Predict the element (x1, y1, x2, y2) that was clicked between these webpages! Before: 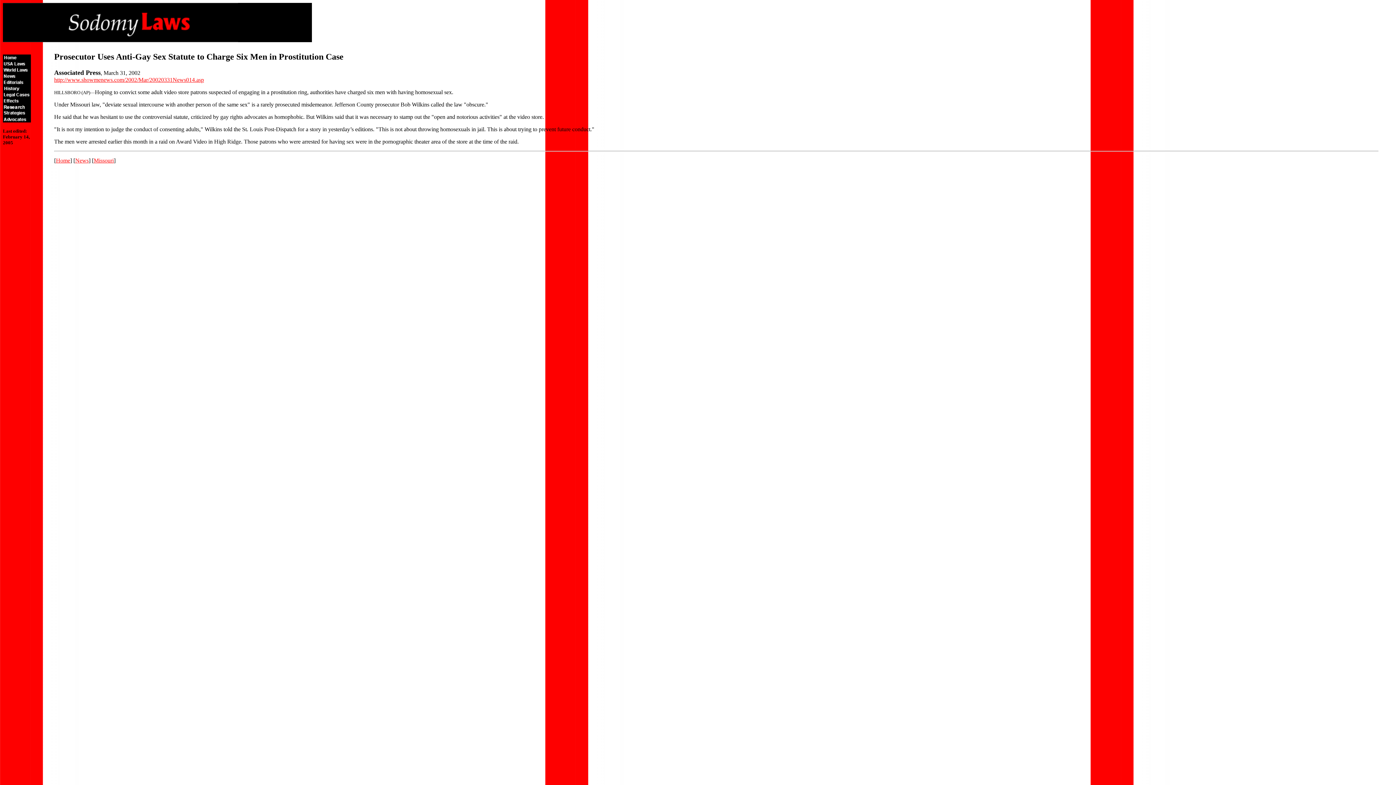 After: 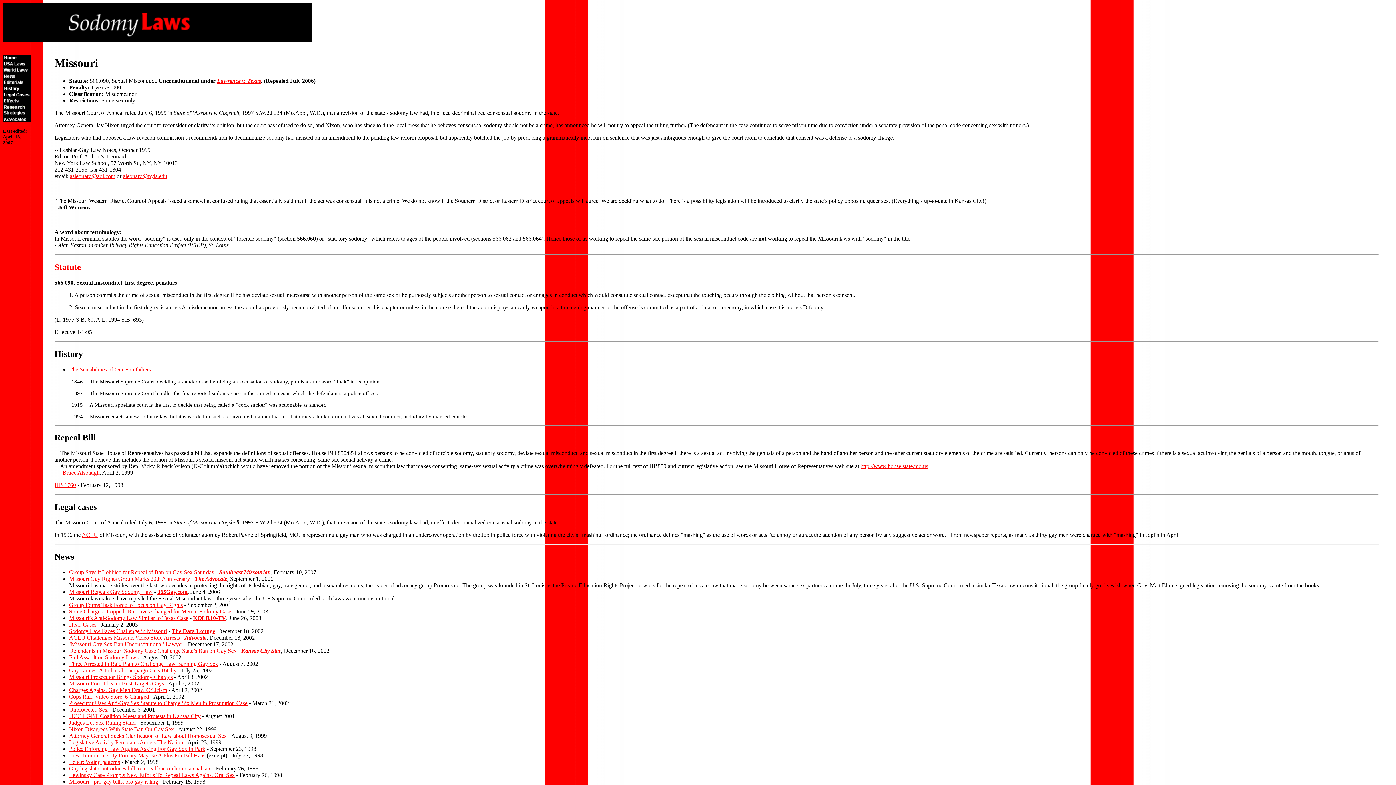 Action: bbox: (93, 157, 113, 163) label: Missouri